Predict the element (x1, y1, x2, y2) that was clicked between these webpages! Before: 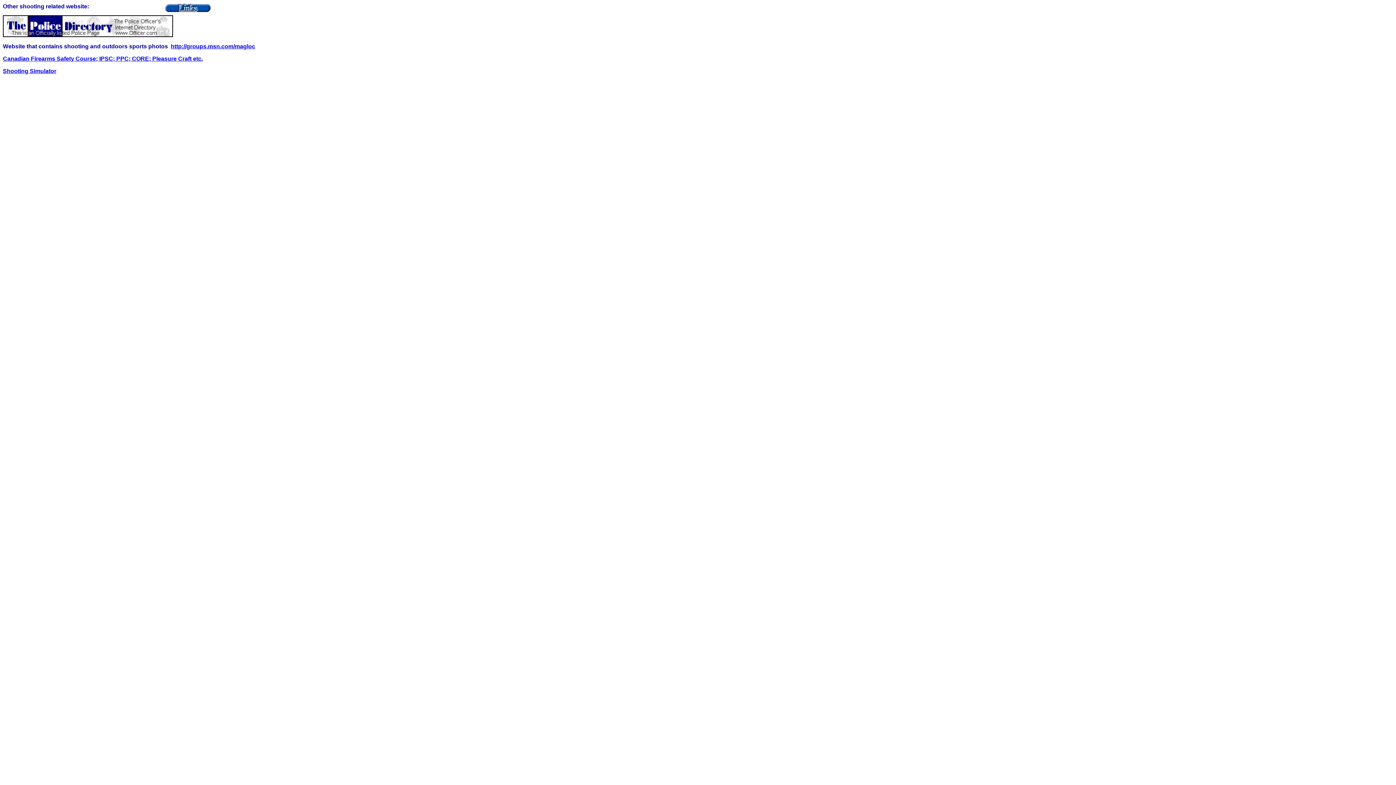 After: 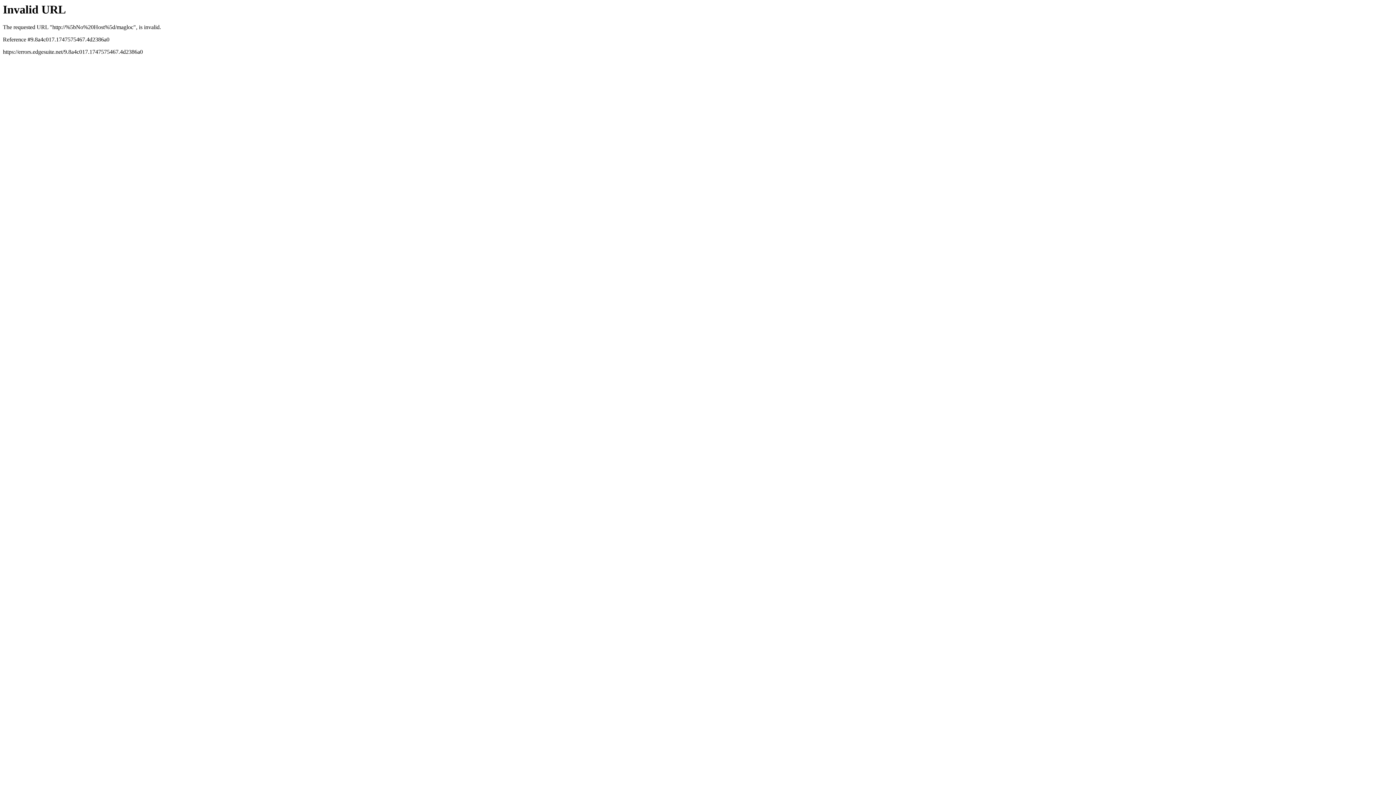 Action: bbox: (170, 43, 255, 49) label: http://groups.msn.com/magloc